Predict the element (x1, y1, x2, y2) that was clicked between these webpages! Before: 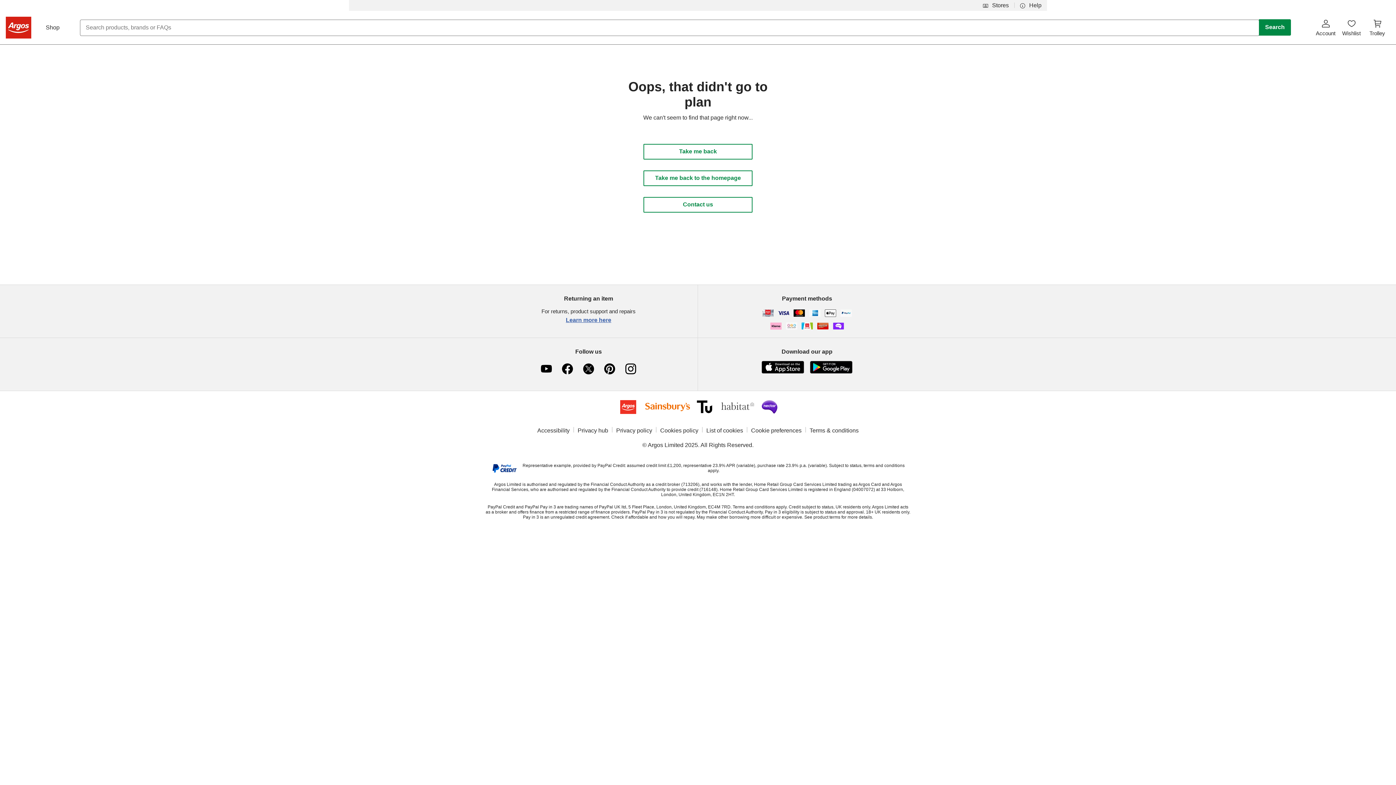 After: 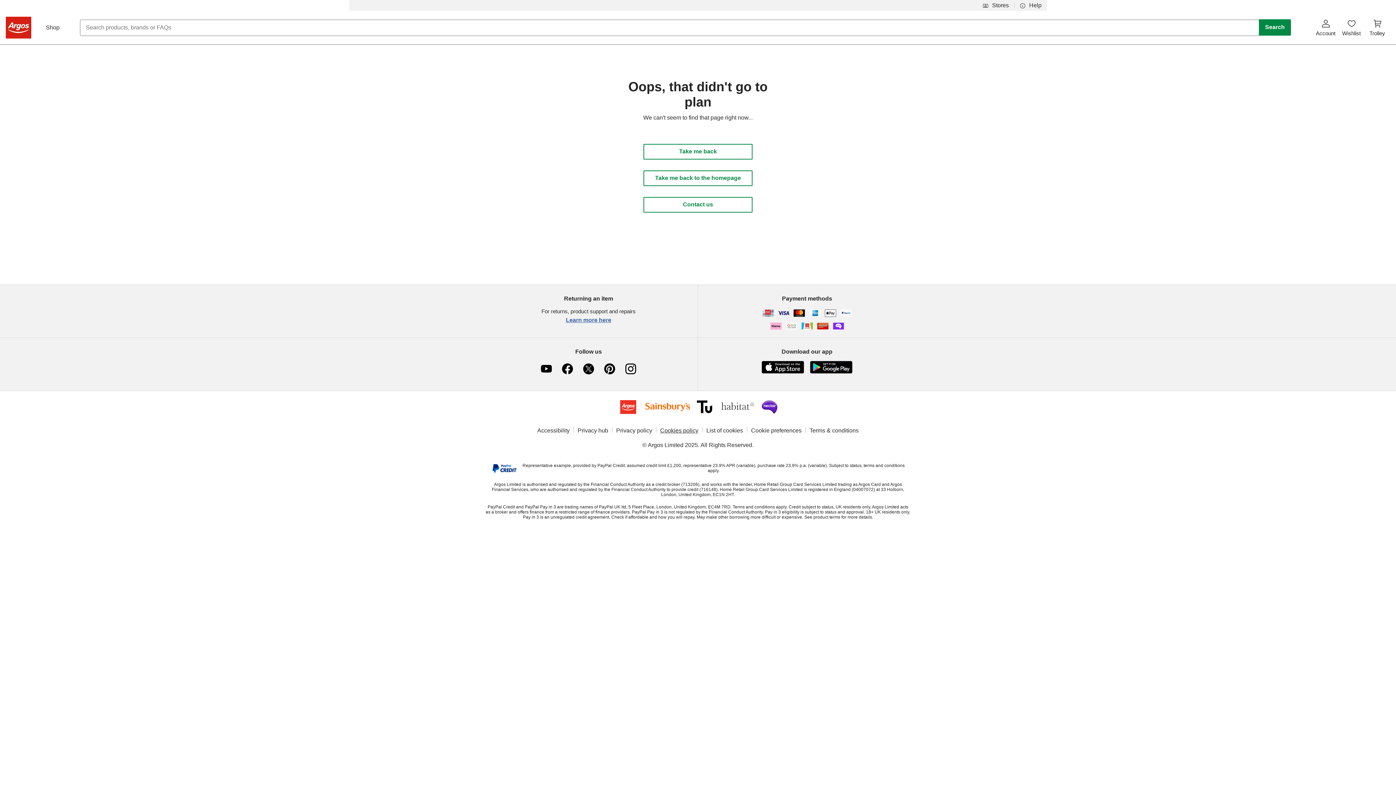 Action: bbox: (654, 426, 700, 434) label: Cookies policy